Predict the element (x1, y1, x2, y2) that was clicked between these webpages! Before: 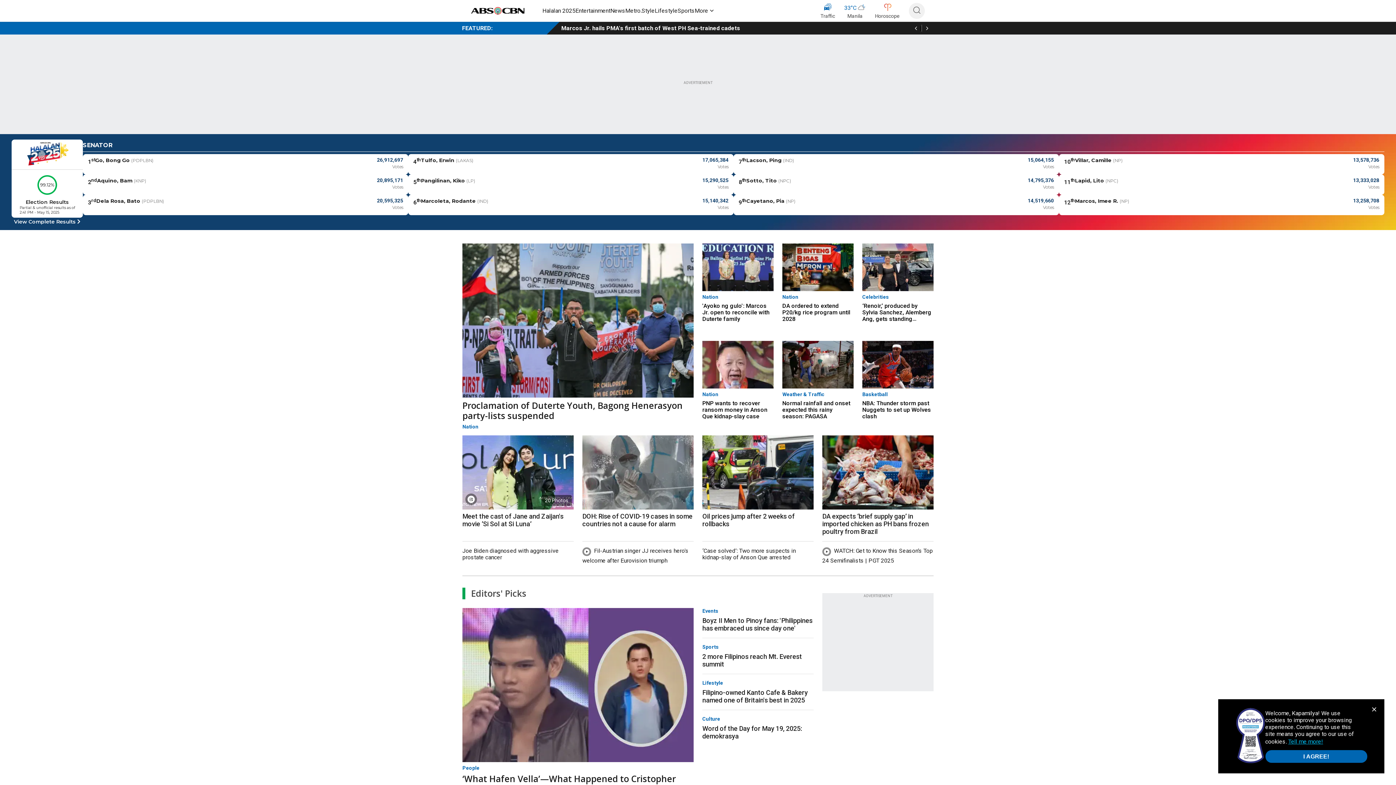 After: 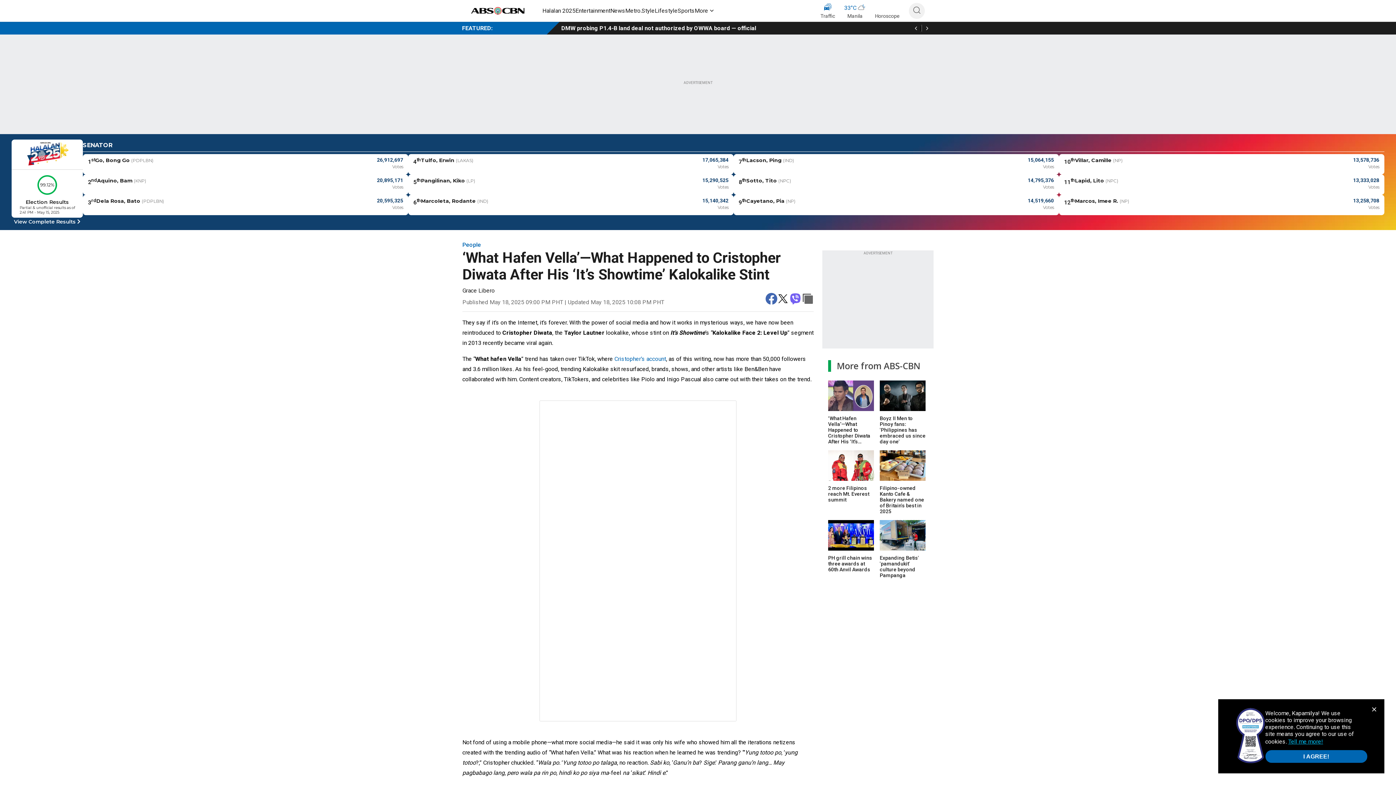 Action: label: People bbox: (462, 765, 693, 771)